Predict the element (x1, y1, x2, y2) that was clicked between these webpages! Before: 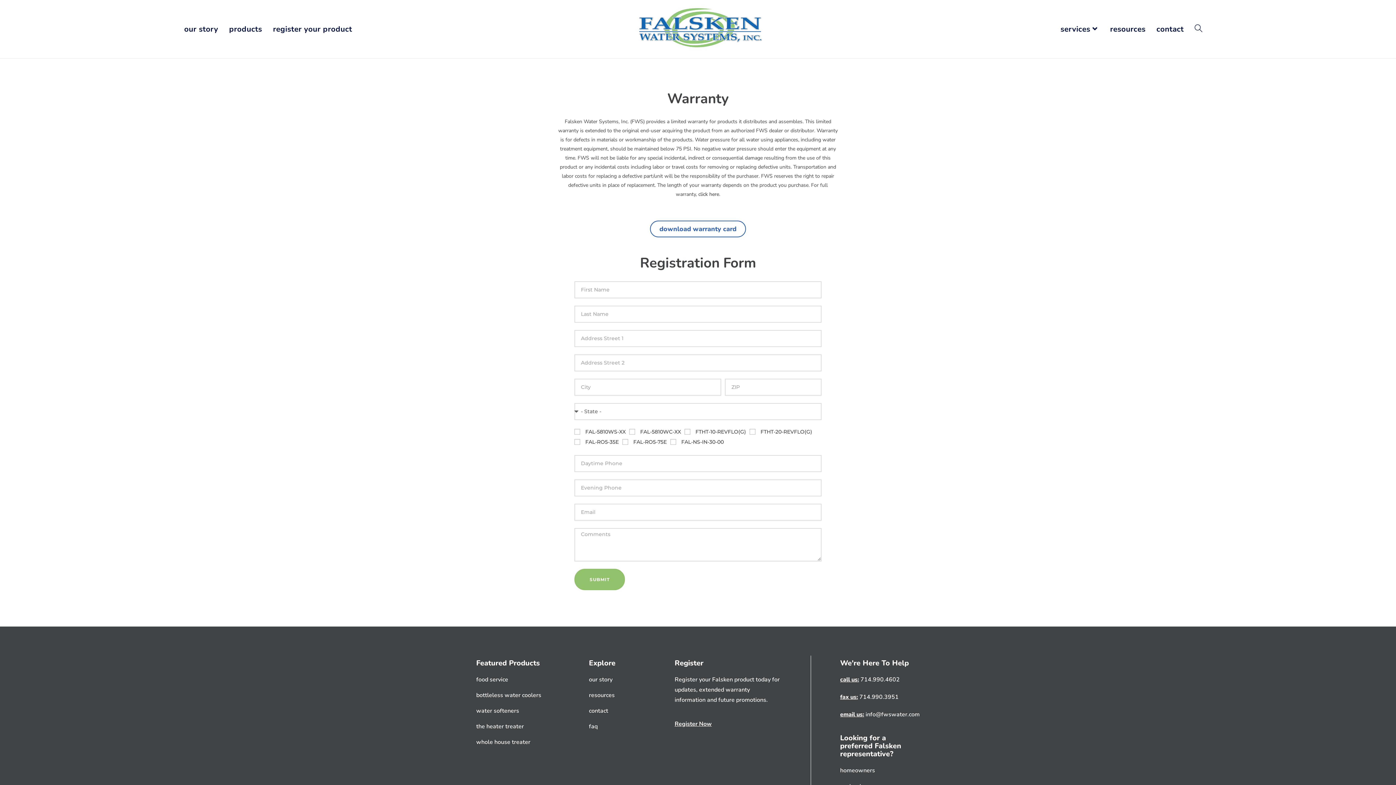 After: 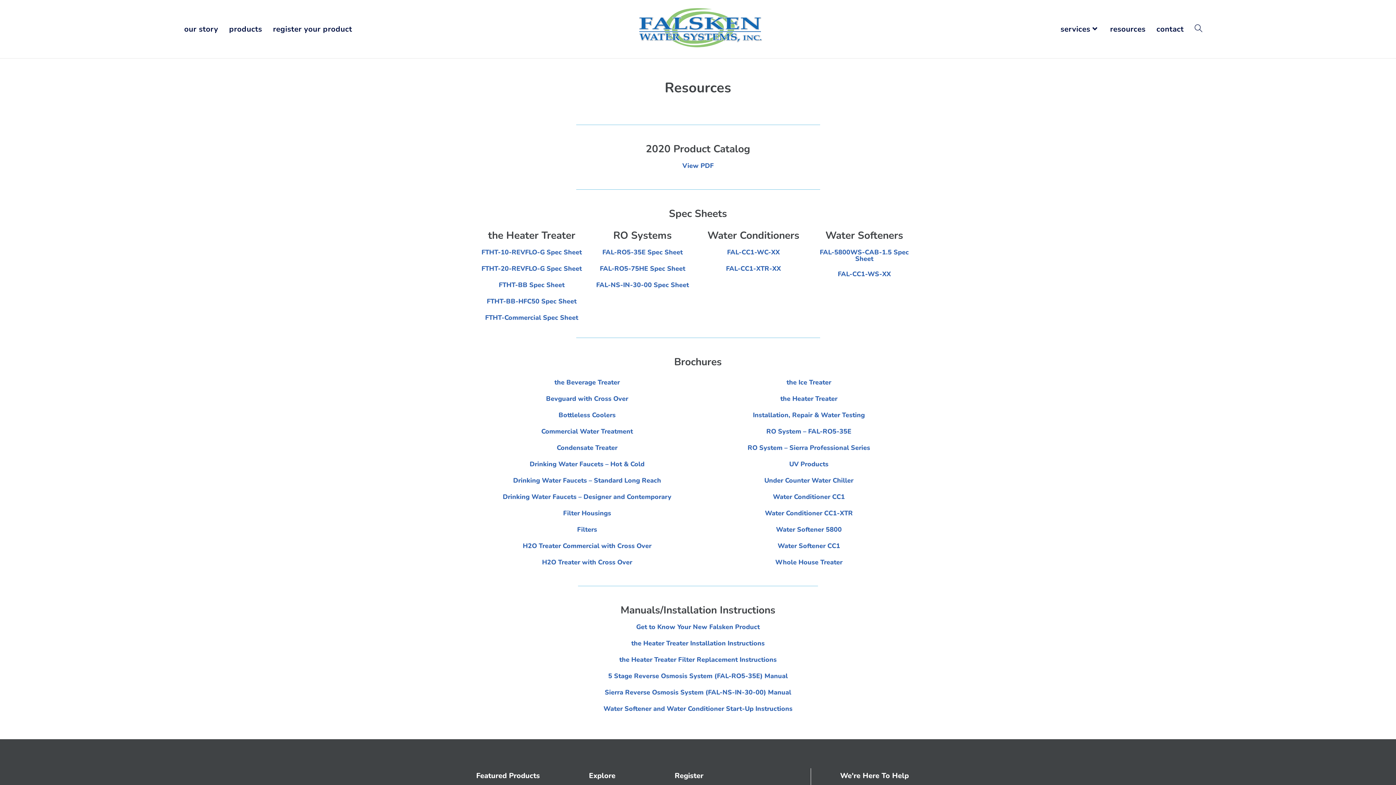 Action: label: resources bbox: (1104, 0, 1151, 58)